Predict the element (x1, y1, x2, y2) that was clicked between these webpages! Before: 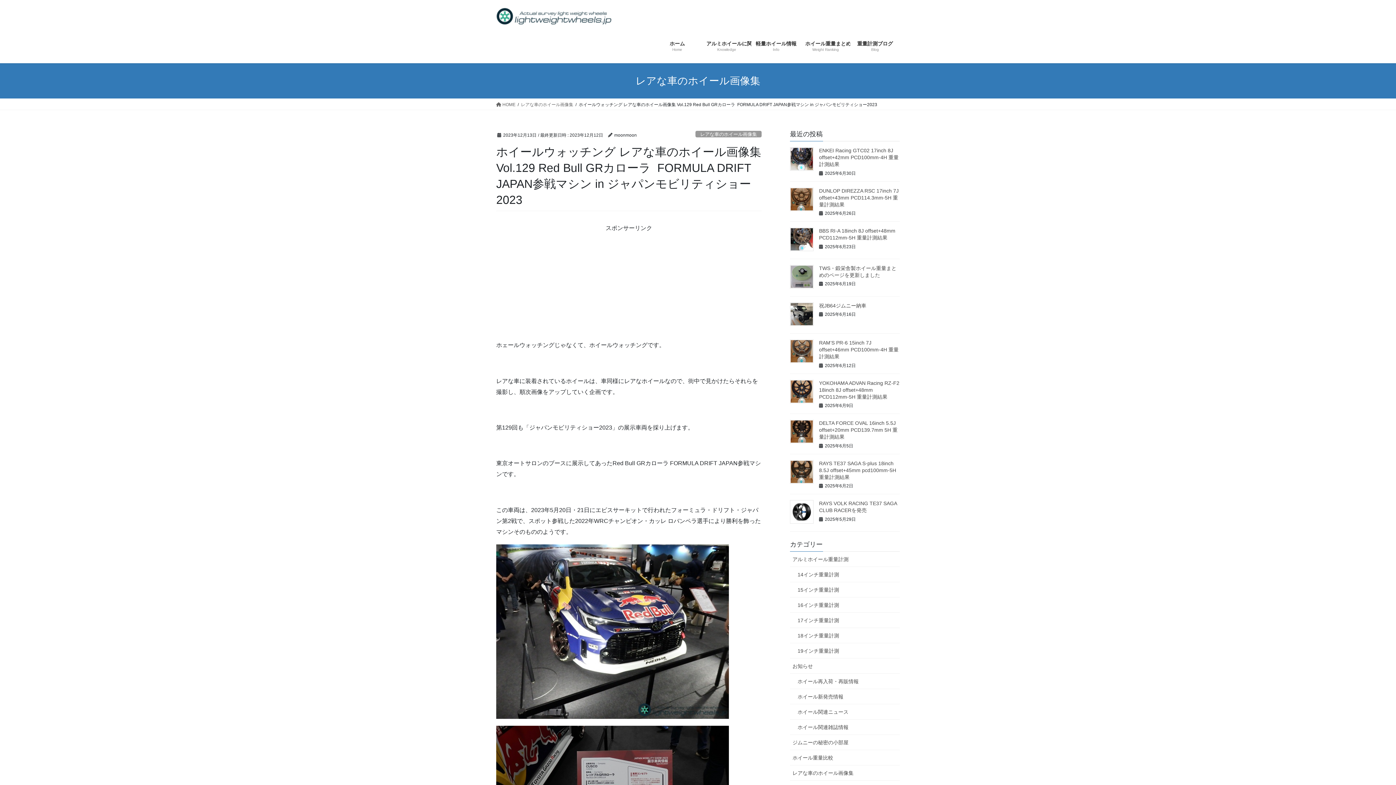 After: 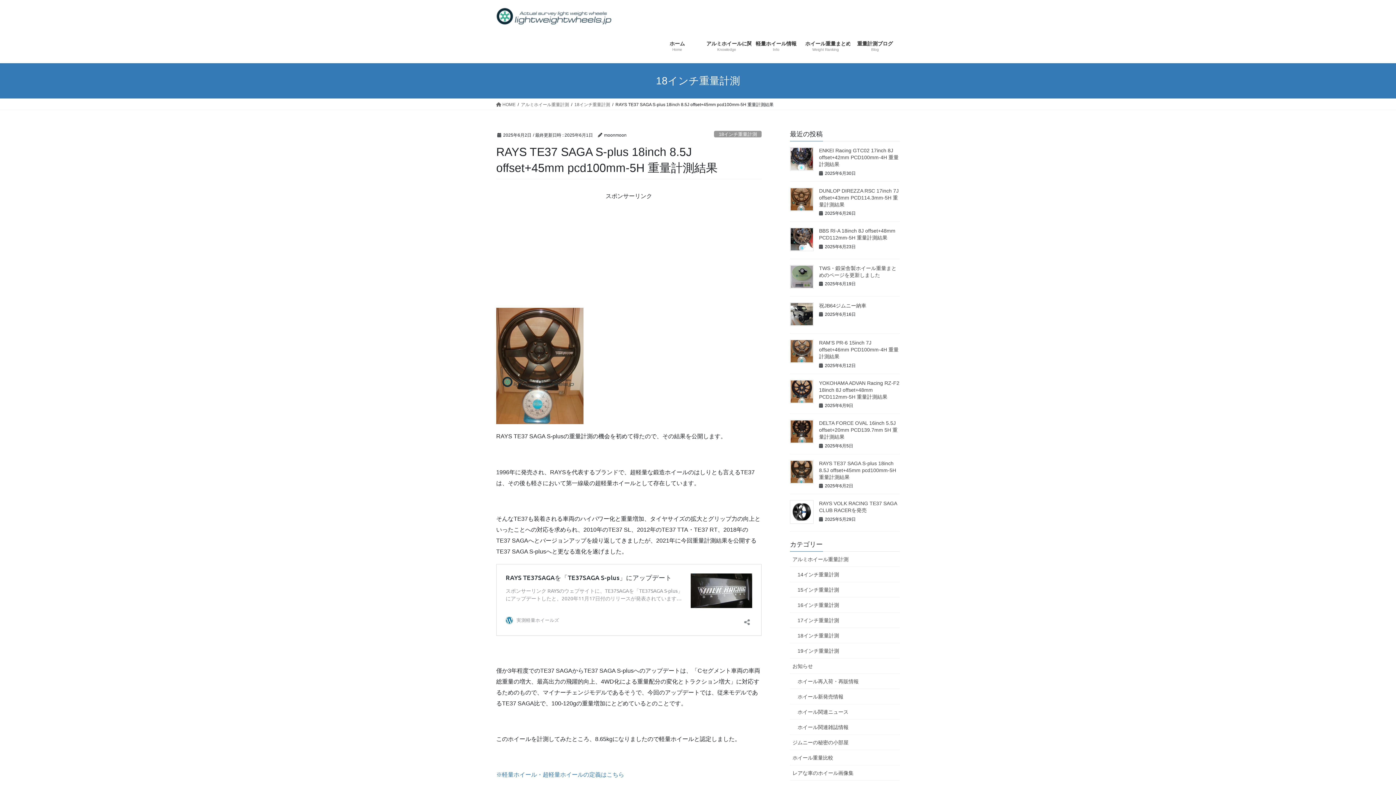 Action: bbox: (819, 460, 896, 480) label: RAYS TE37 SAGA S-plus 18inch 8.5J offset+45mm pcd100mm-5H 重量計測結果